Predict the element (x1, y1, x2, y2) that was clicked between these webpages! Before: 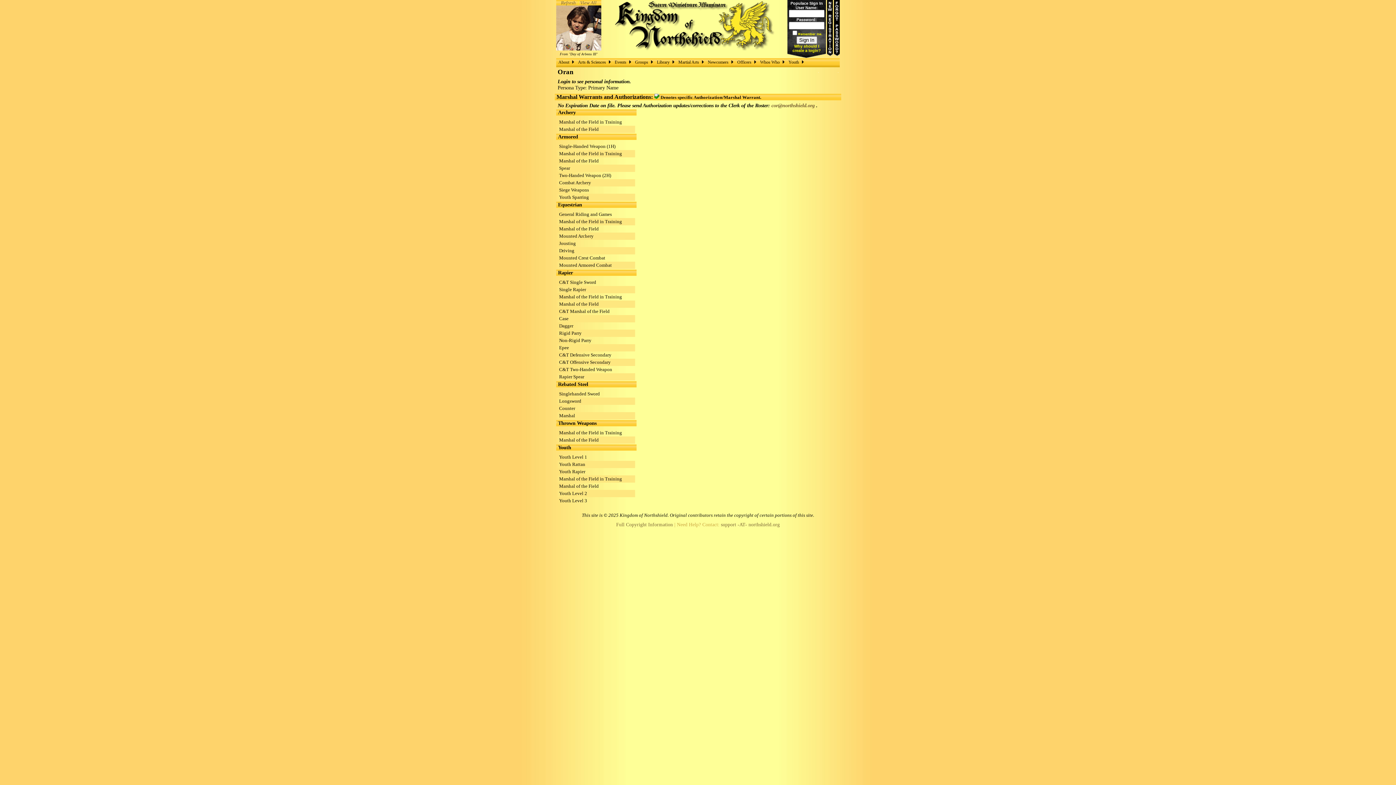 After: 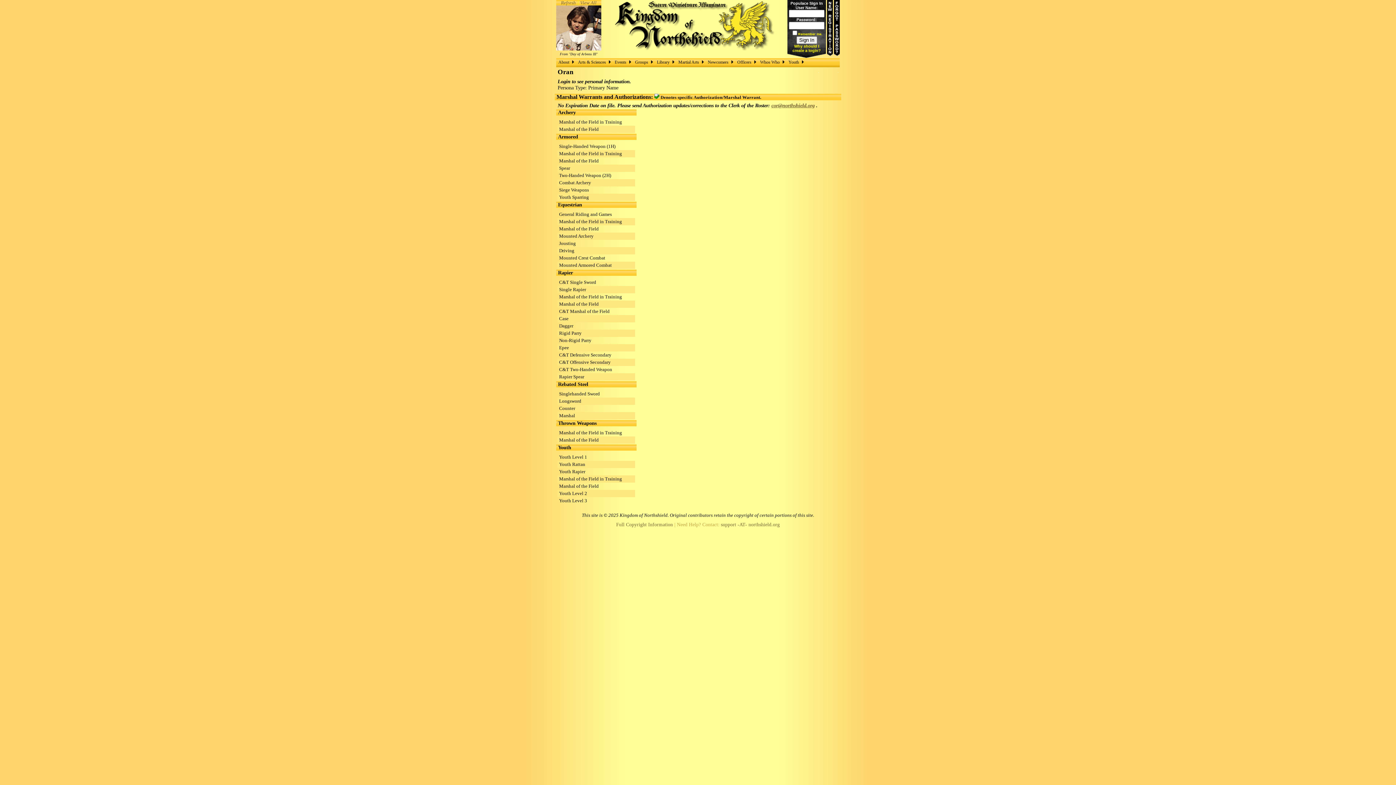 Action: label: cor@northshield.org bbox: (771, 102, 814, 108)